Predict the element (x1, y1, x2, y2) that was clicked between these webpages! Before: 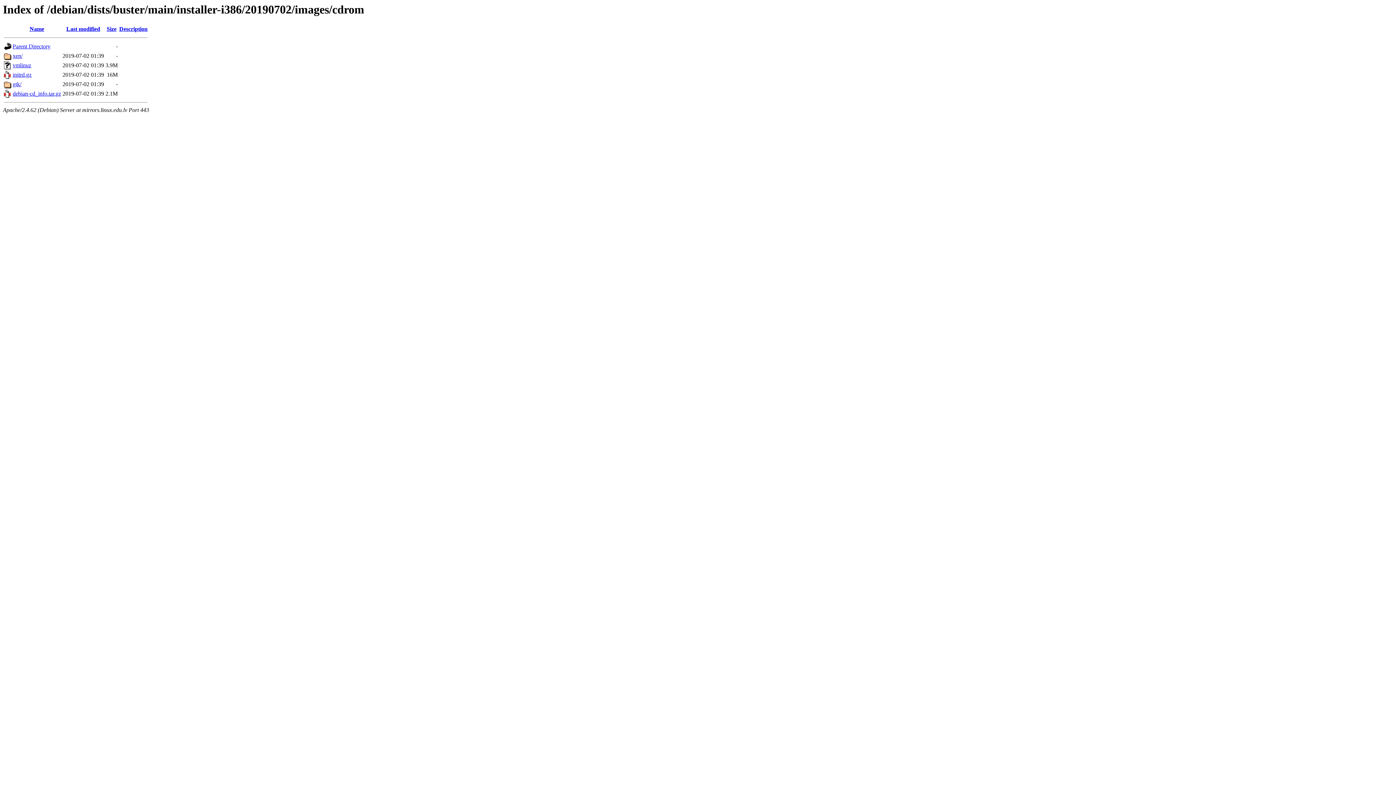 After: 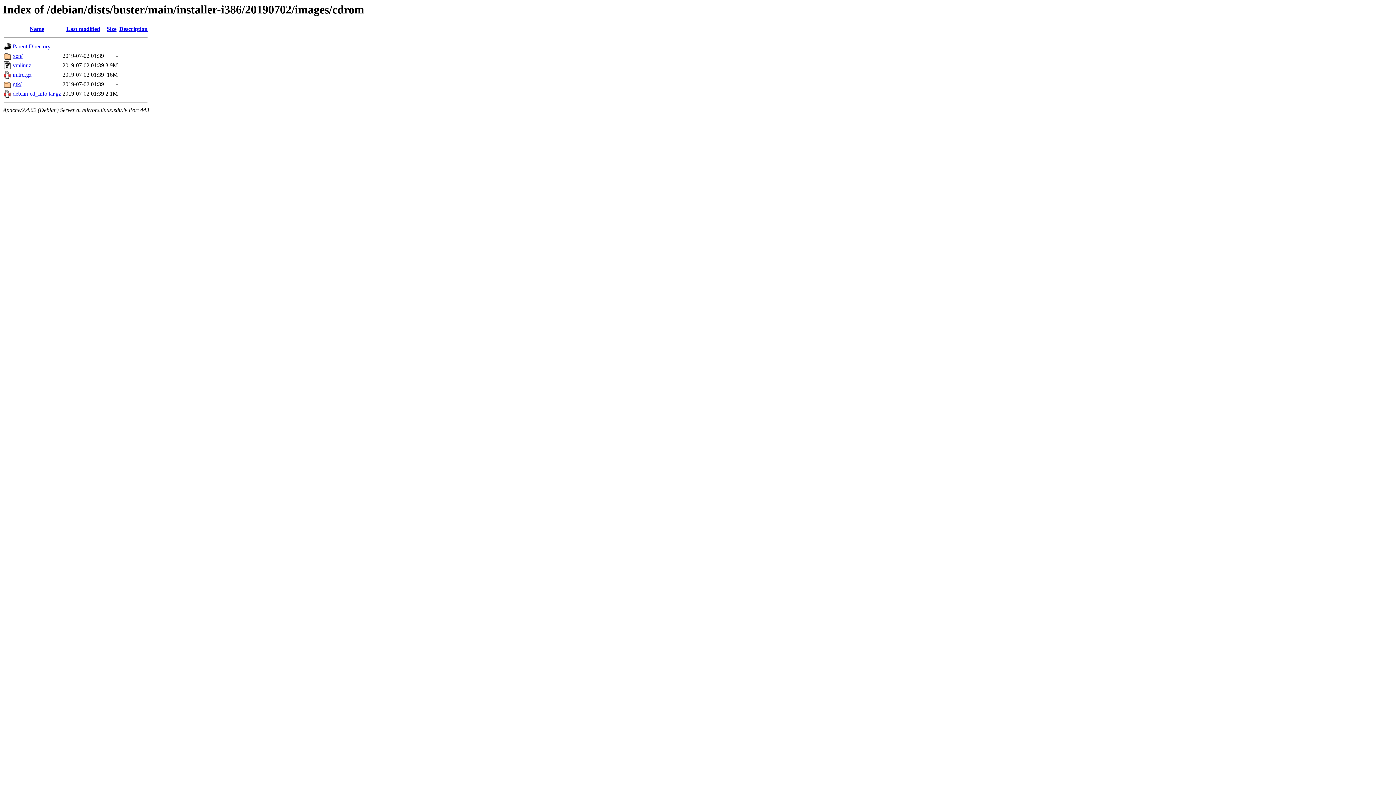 Action: label: initrd.gz bbox: (12, 71, 31, 77)